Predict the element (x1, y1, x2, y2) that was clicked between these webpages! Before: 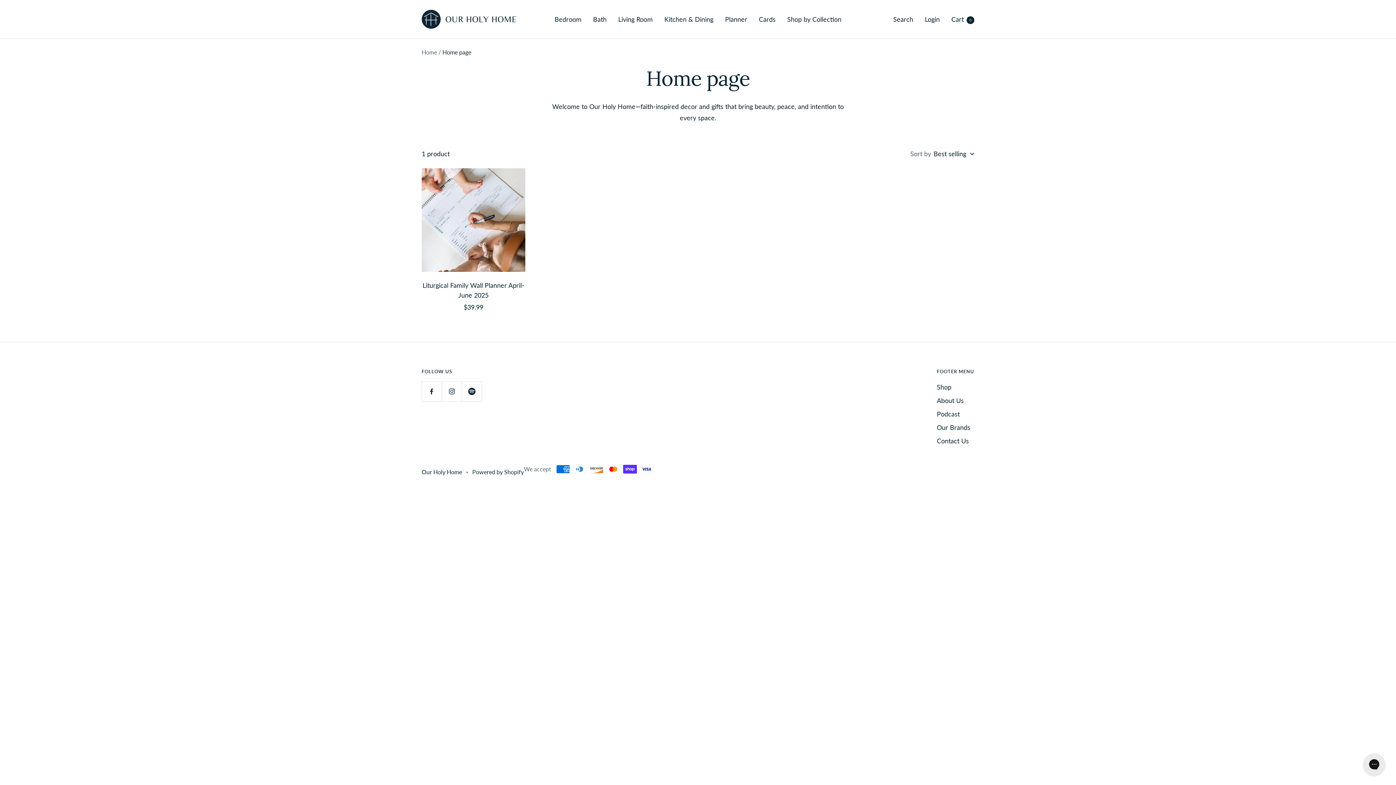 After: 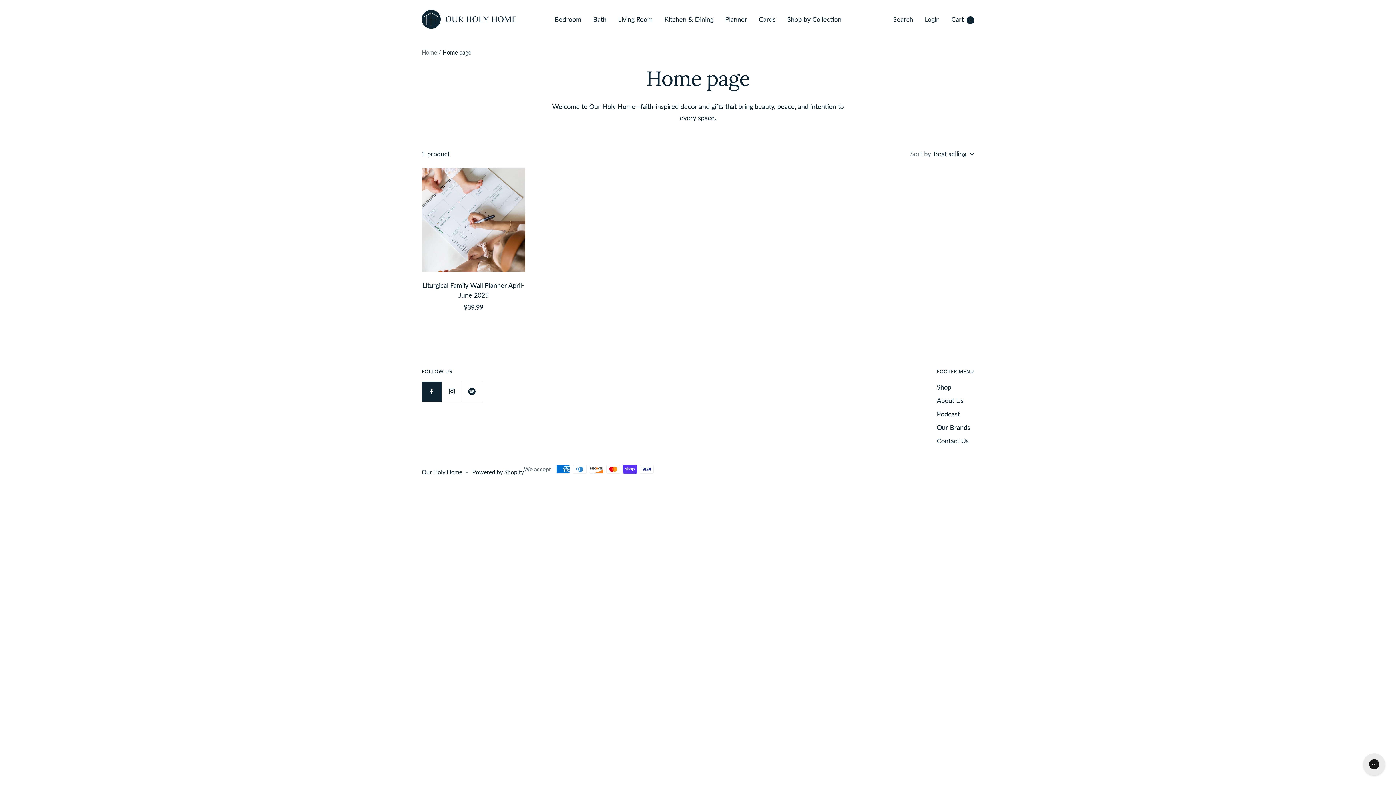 Action: bbox: (421, 381, 441, 401) label: Follow us on Facebook